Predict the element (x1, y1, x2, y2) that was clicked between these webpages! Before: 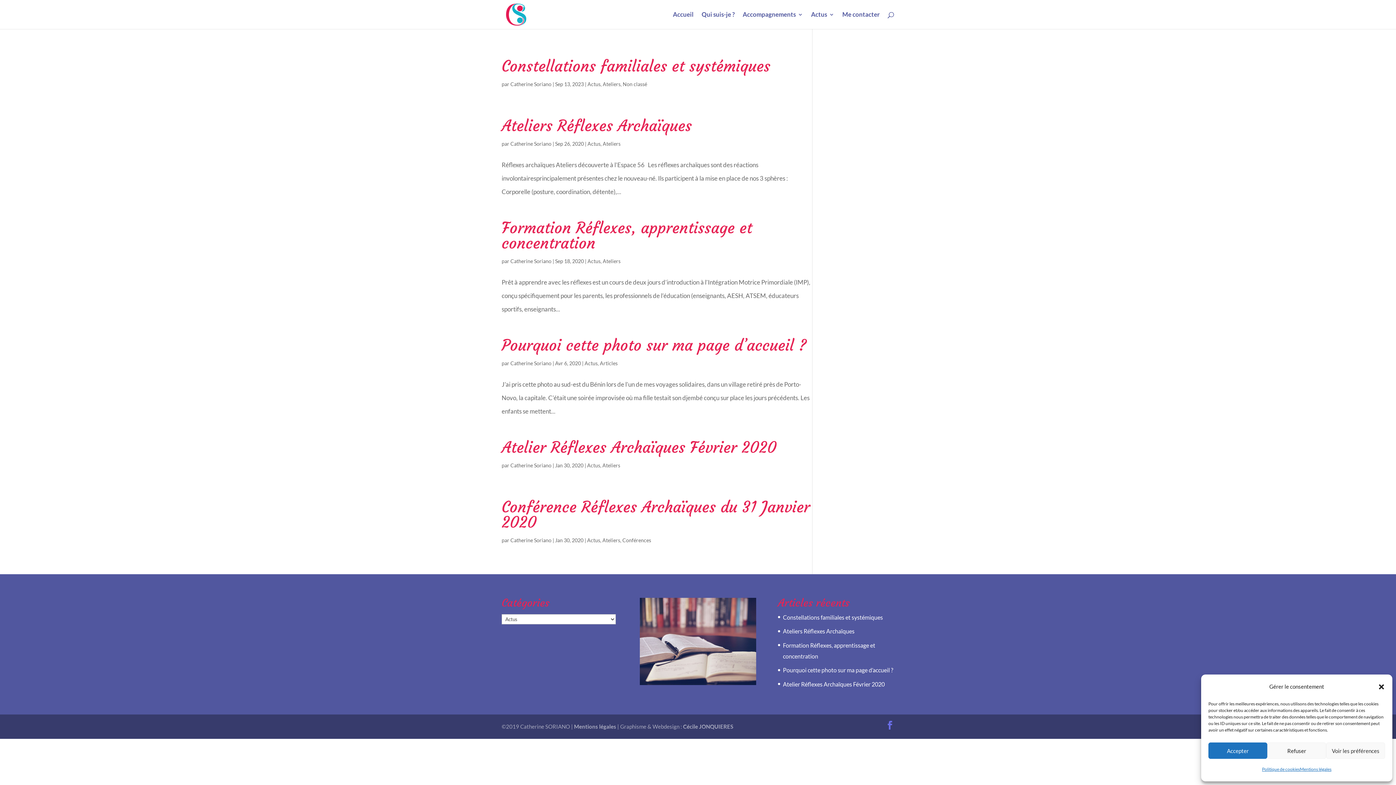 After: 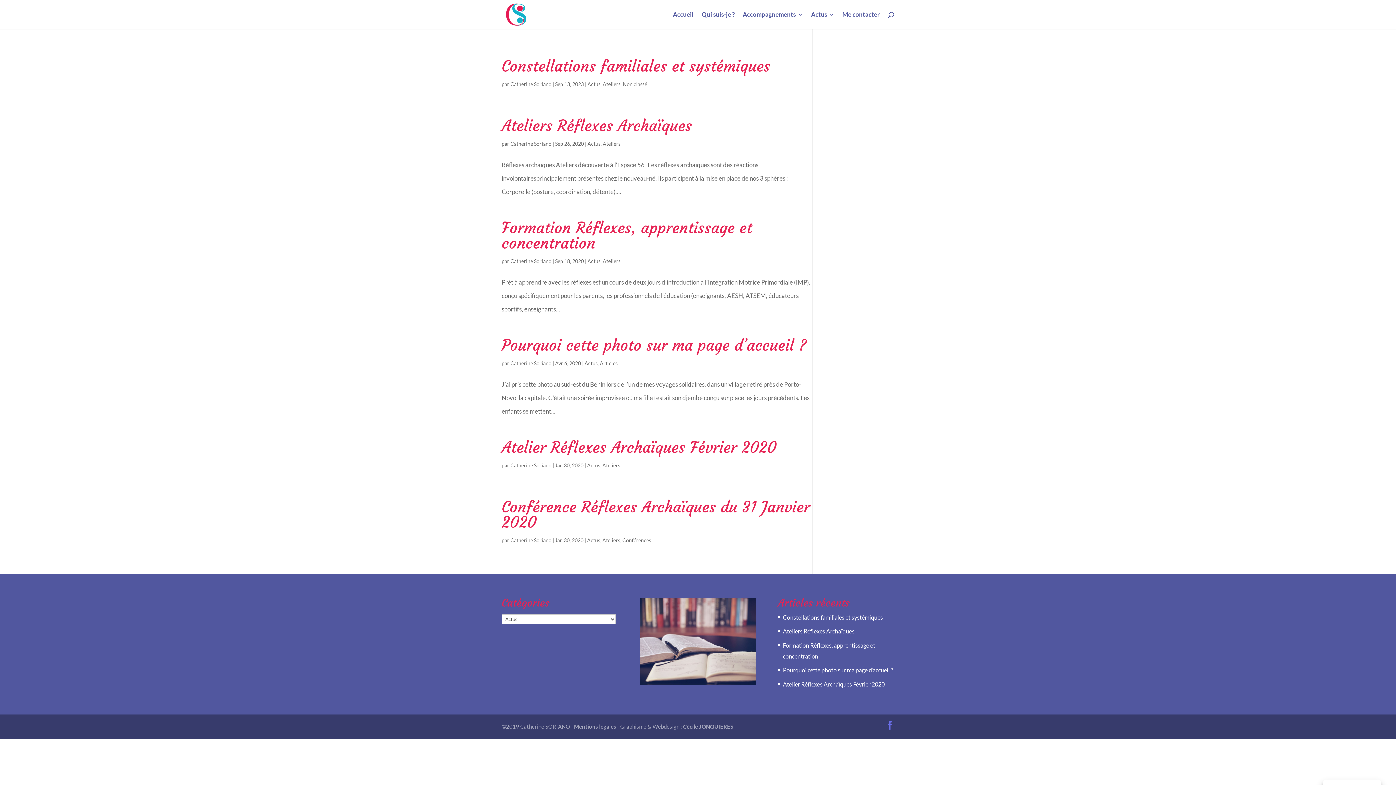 Action: label: Fermer la boîte de dialogue bbox: (1378, 683, 1385, 690)